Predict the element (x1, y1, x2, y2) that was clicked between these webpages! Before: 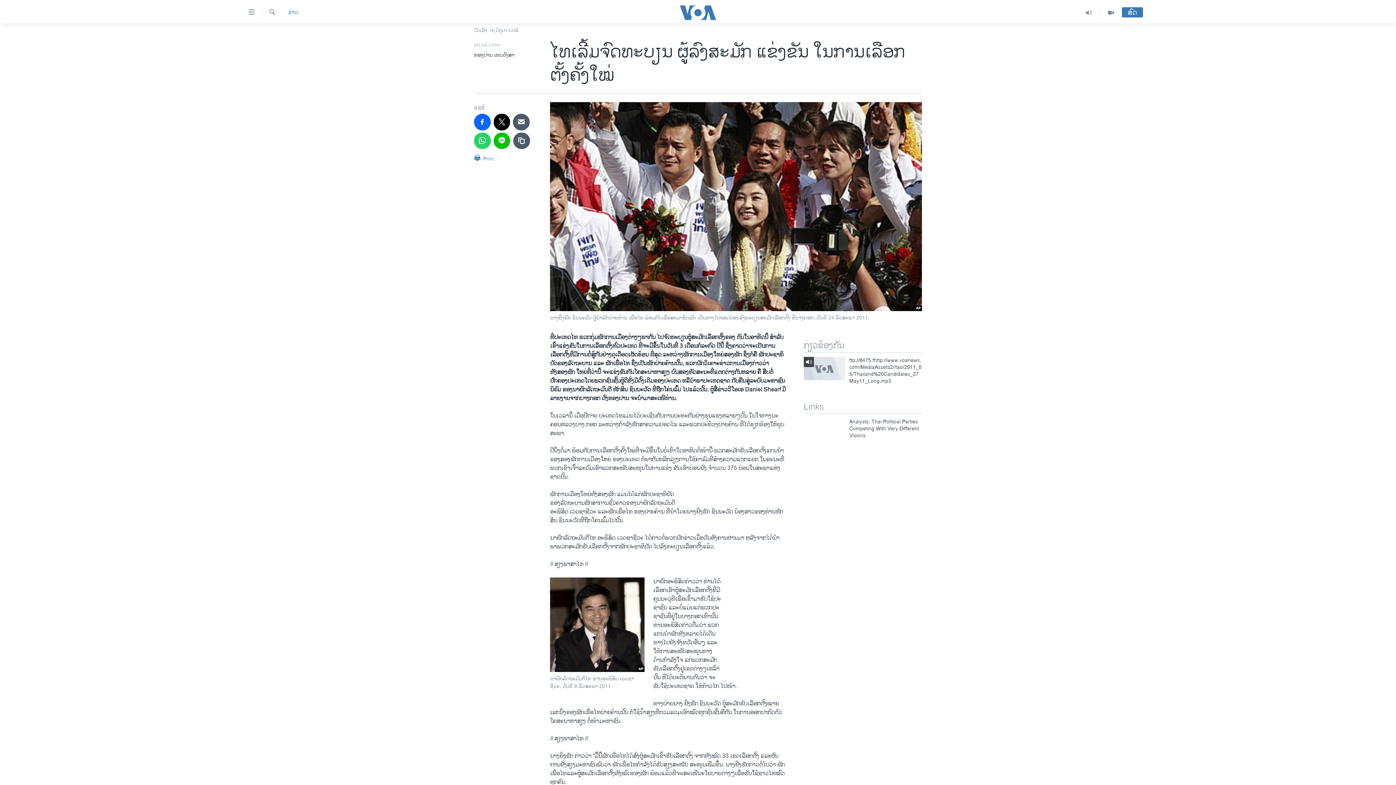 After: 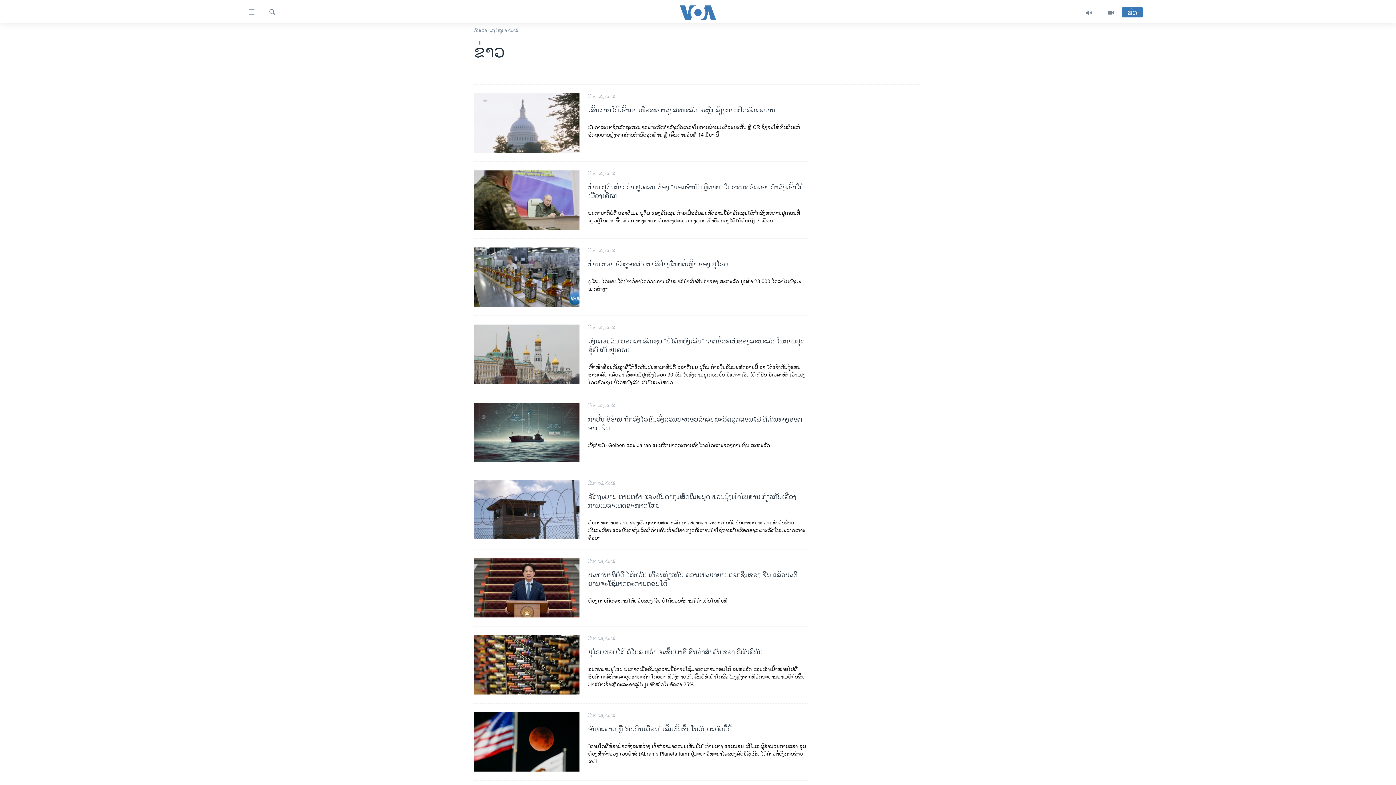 Action: label: ຂ່າວ bbox: (288, 8, 298, 16)